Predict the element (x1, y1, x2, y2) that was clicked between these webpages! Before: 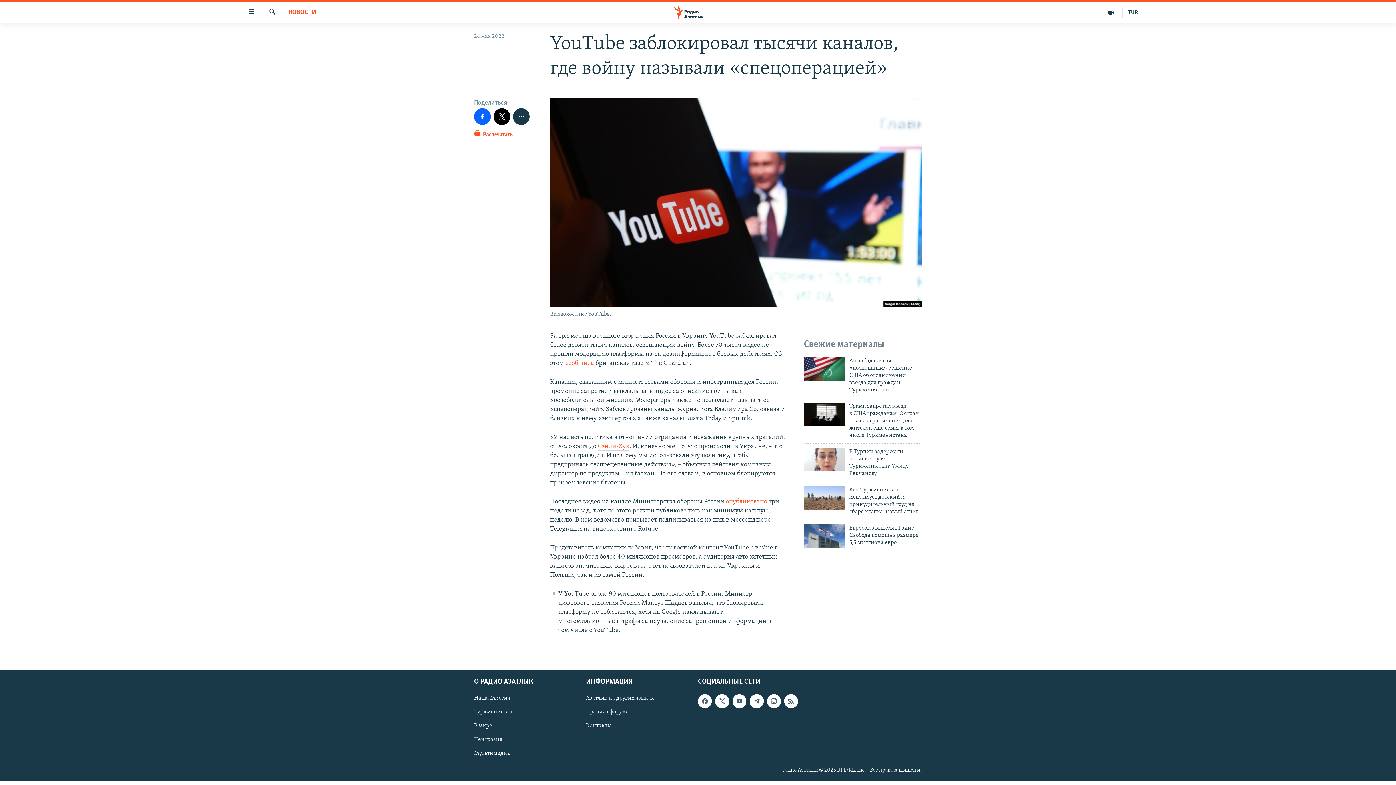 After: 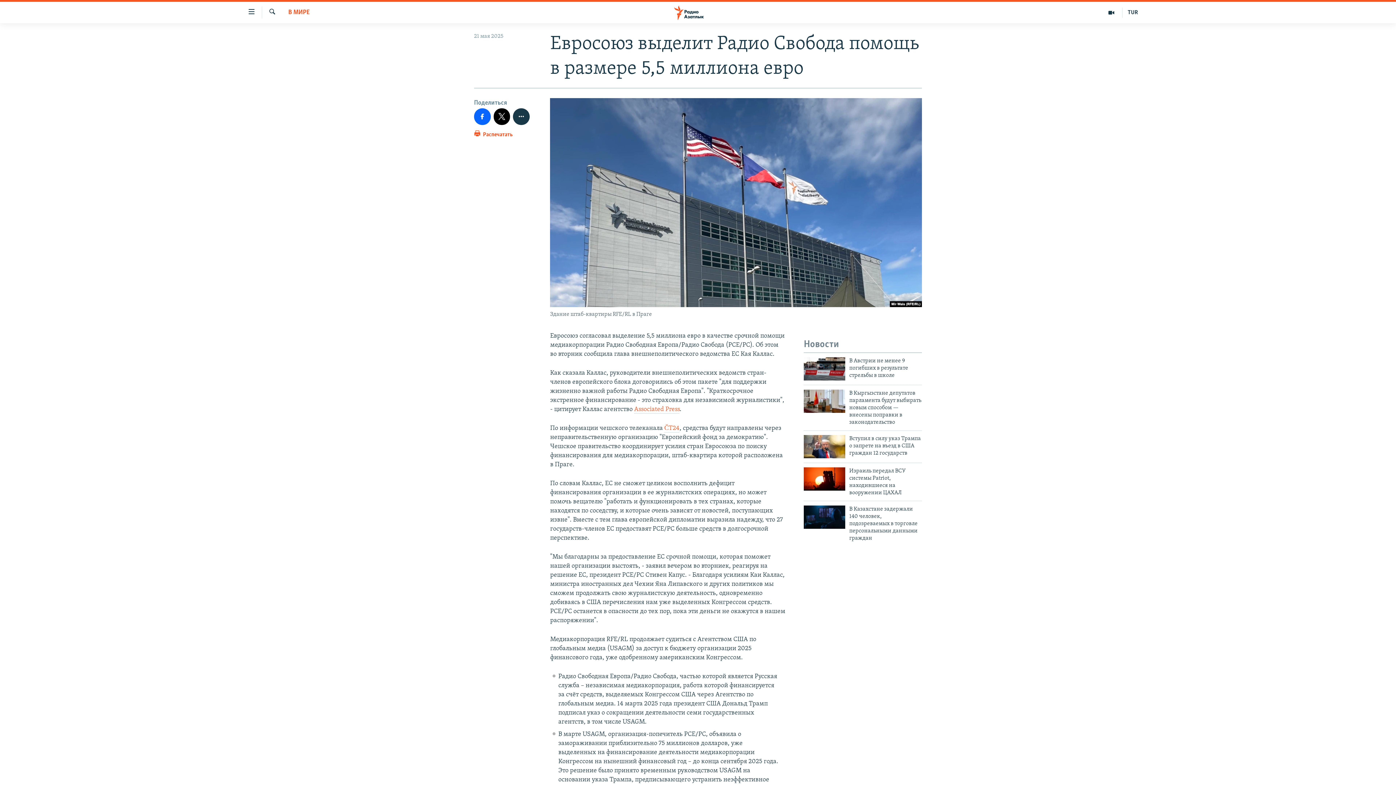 Action: bbox: (804, 524, 845, 547)